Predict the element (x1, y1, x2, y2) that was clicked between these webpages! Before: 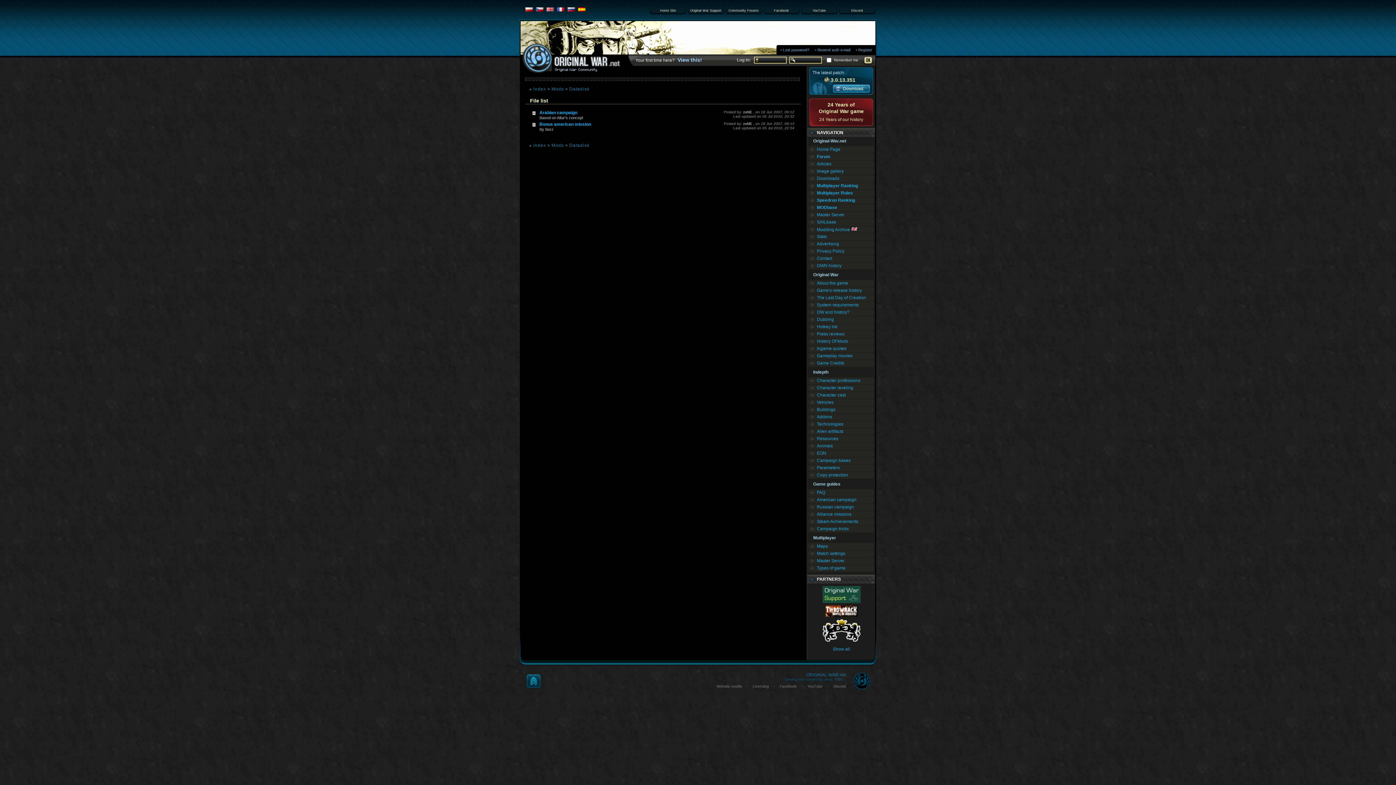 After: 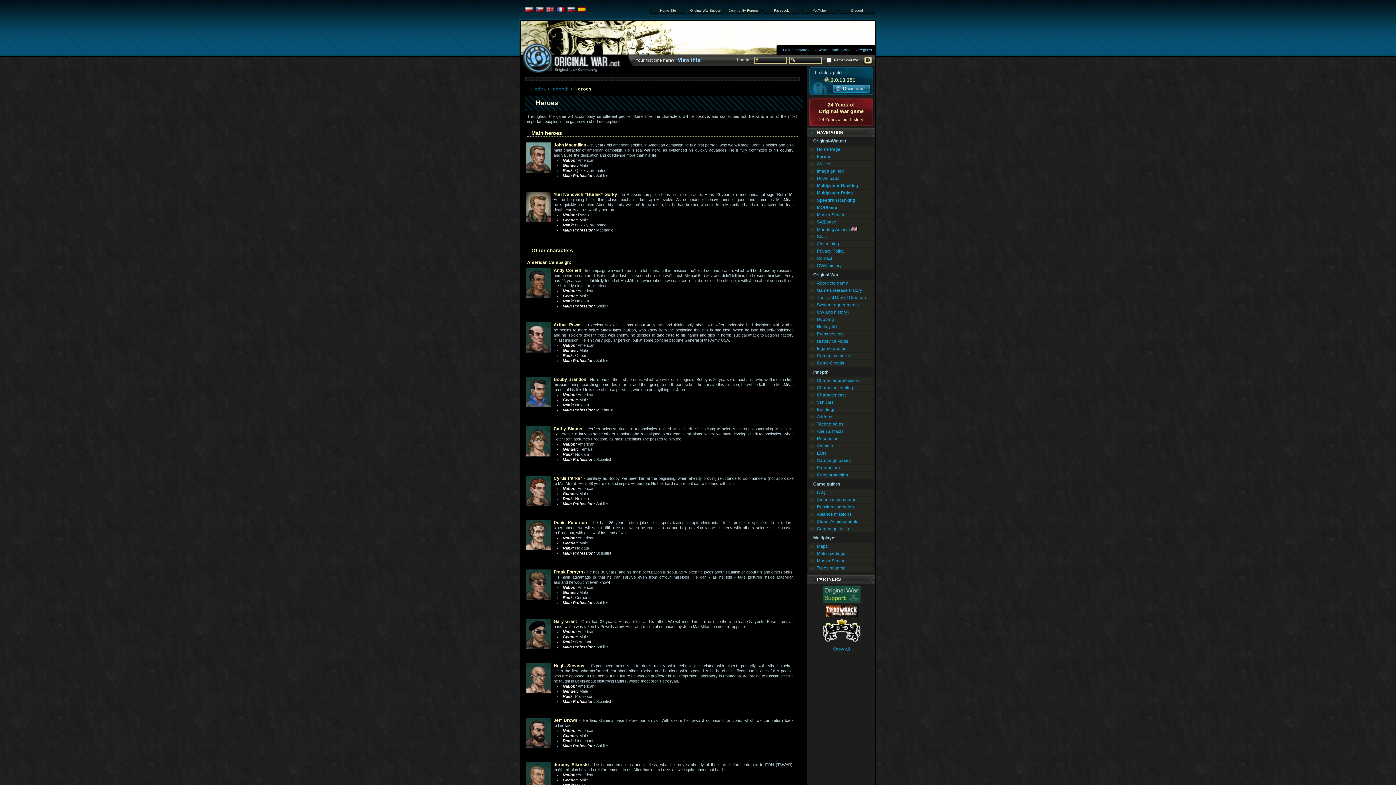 Action: label: Character cast bbox: (808, 392, 874, 399)